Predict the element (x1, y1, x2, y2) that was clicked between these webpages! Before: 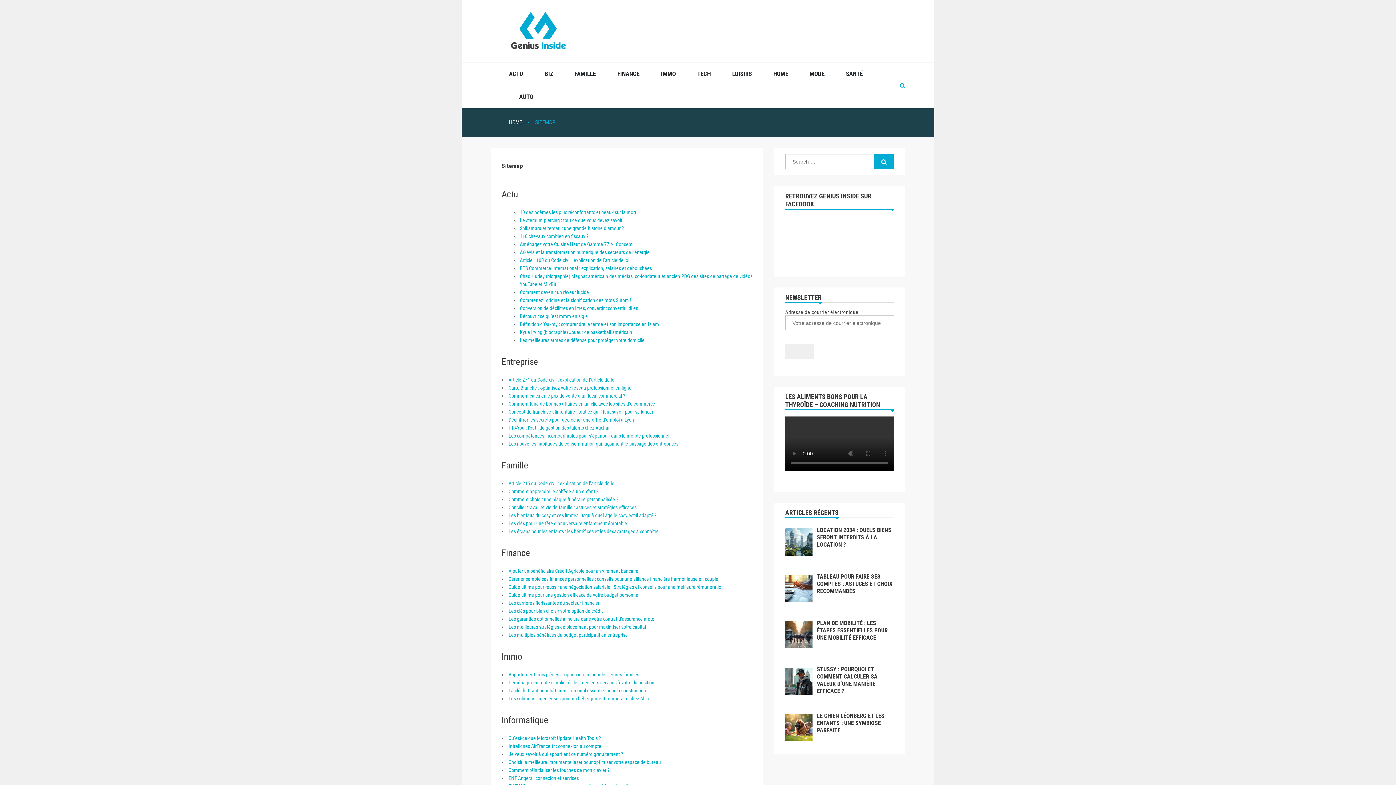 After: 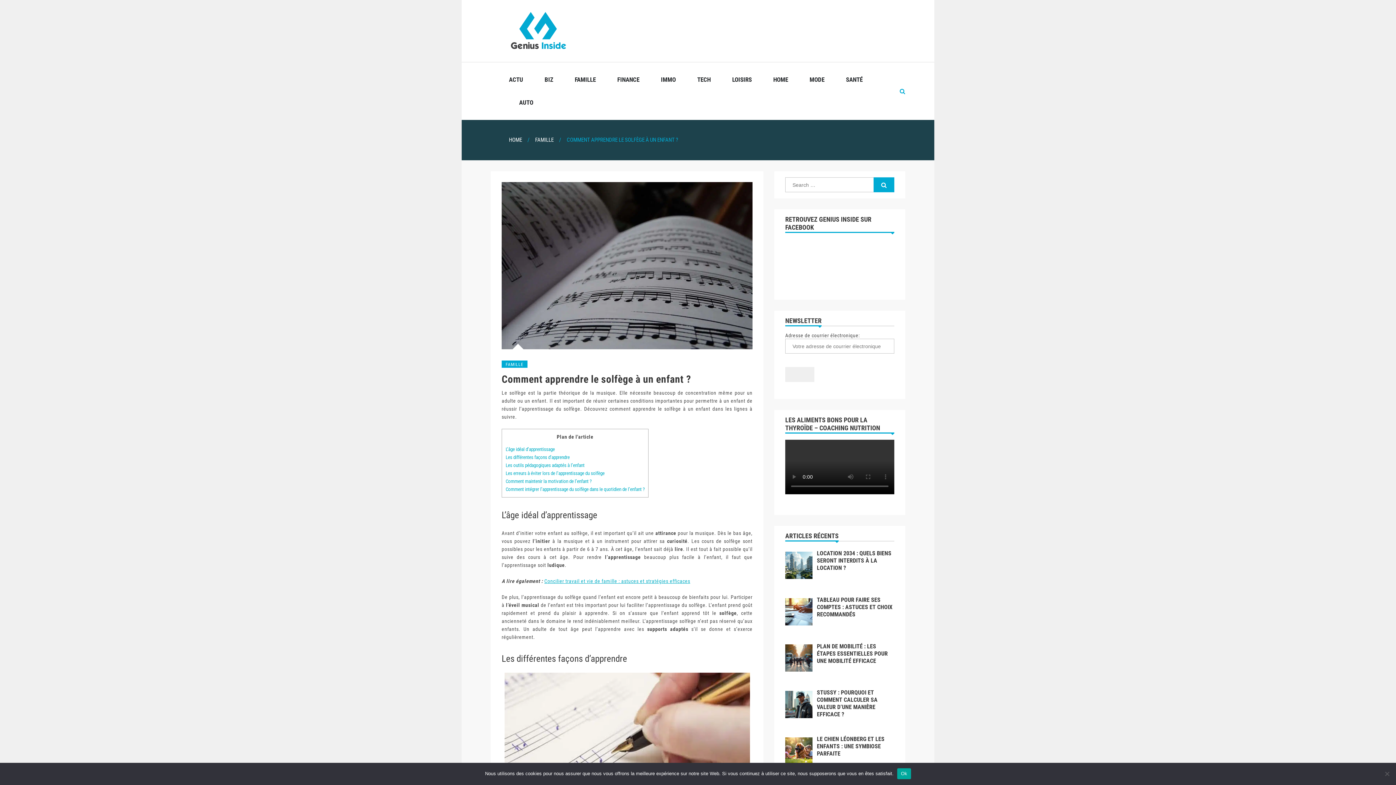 Action: label: Comment apprendre le solfège à un enfant ? bbox: (508, 488, 598, 494)